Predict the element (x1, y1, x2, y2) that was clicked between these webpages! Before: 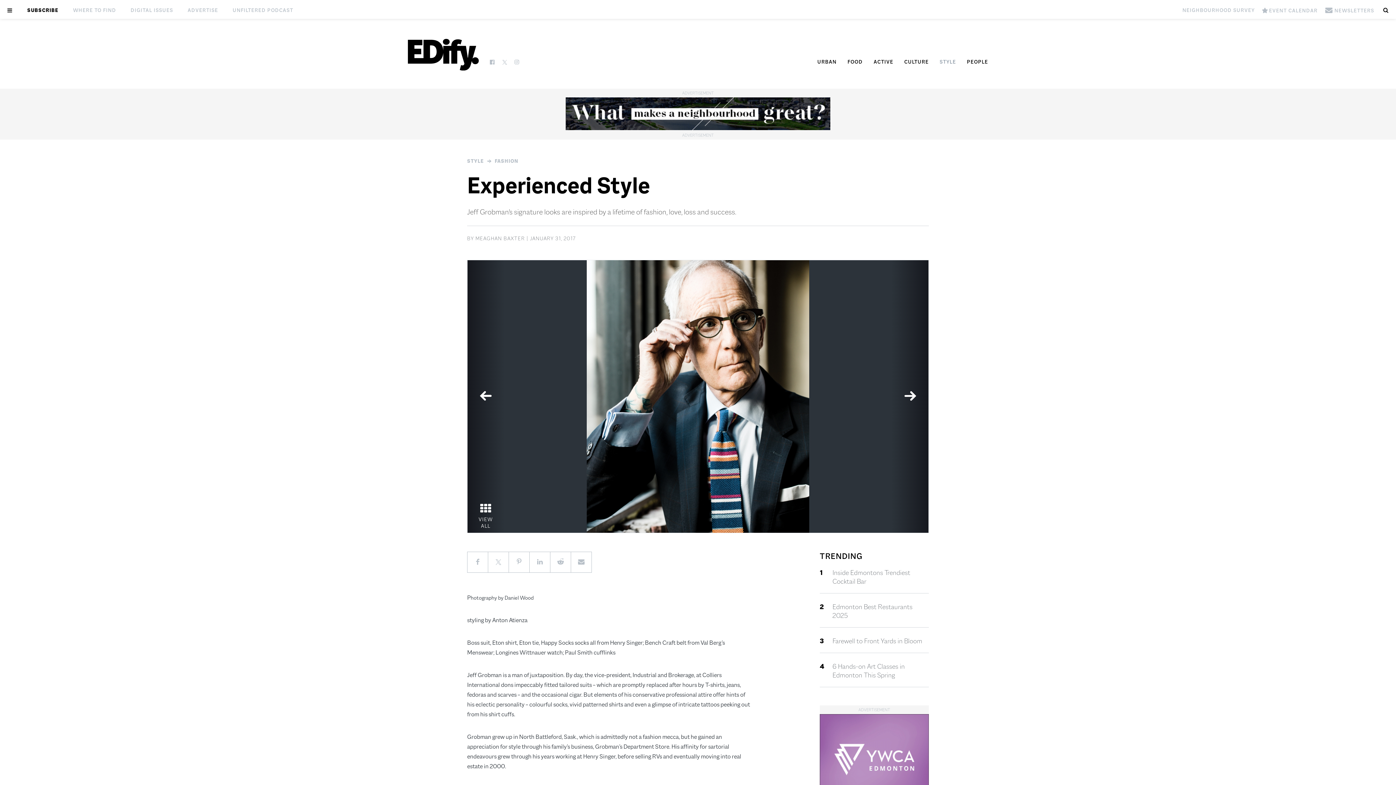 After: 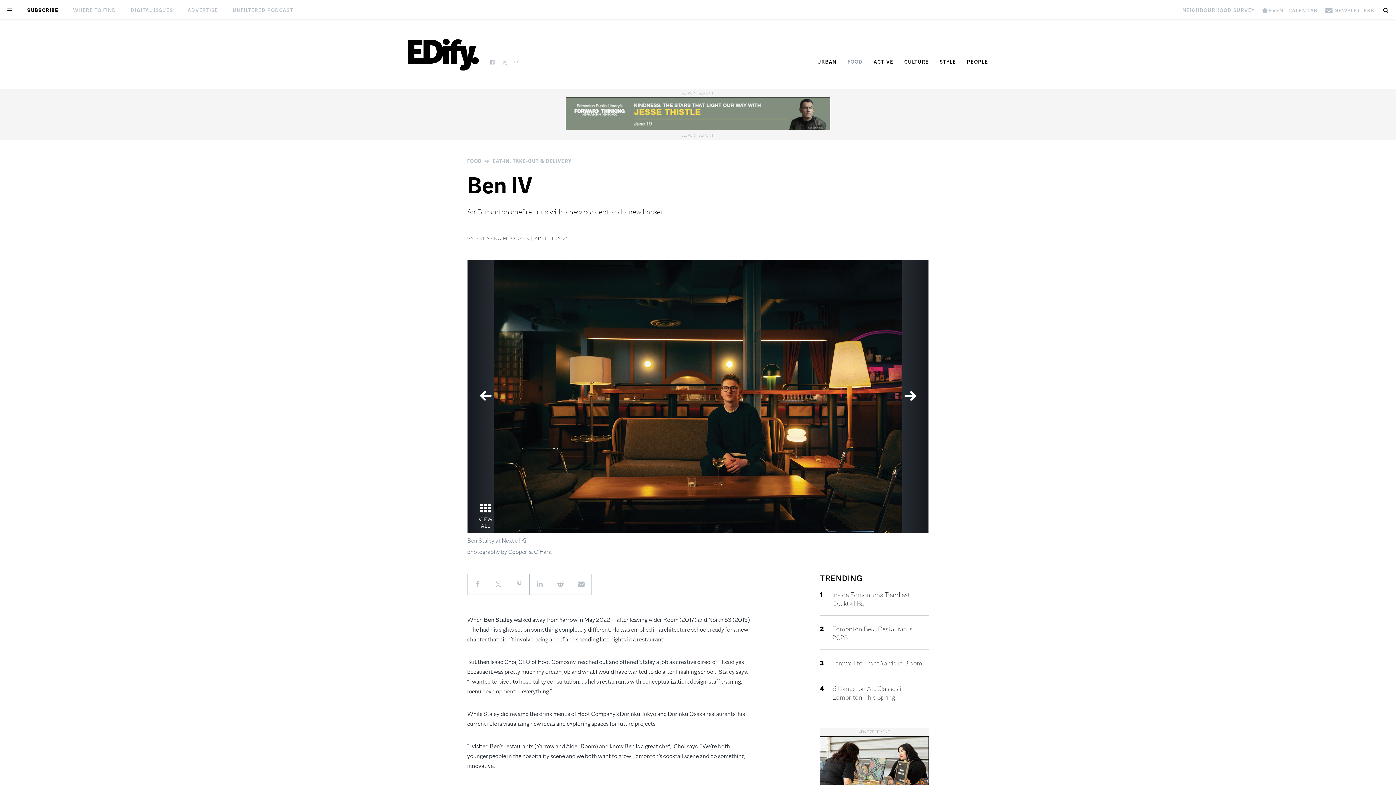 Action: bbox: (832, 568, 910, 586) label: Inside Edmontons Trendiest Cocktail Bar